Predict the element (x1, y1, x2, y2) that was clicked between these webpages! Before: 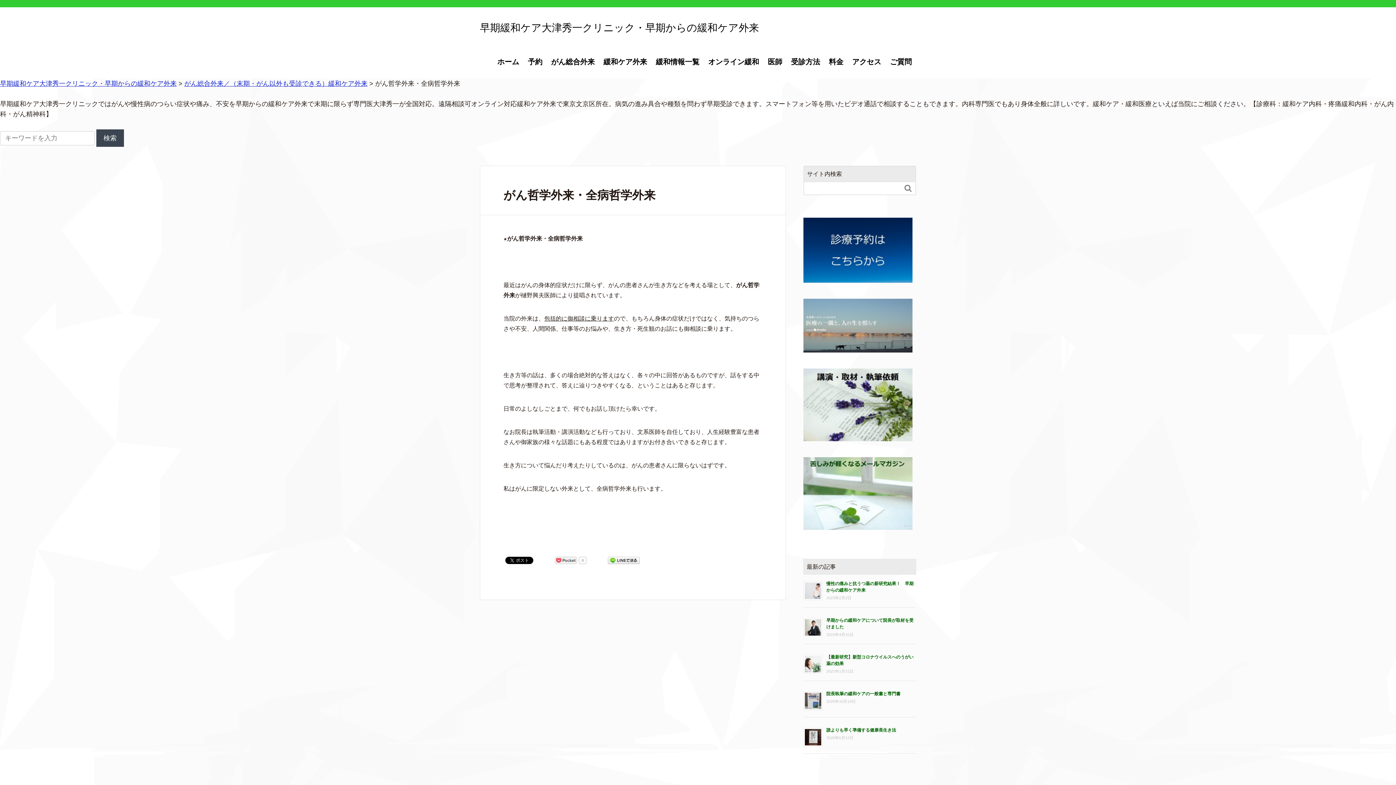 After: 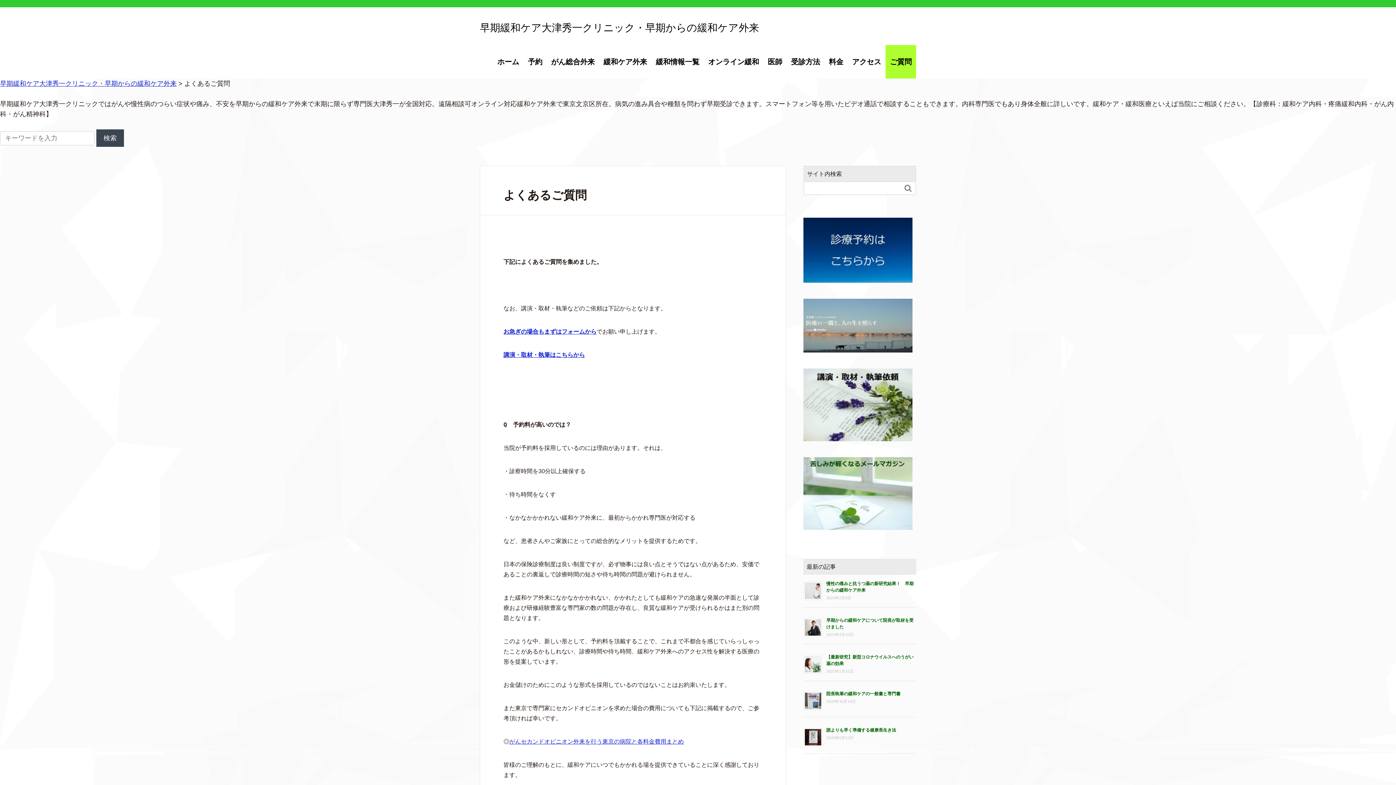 Action: label: ご質問 bbox: (885, 45, 916, 78)